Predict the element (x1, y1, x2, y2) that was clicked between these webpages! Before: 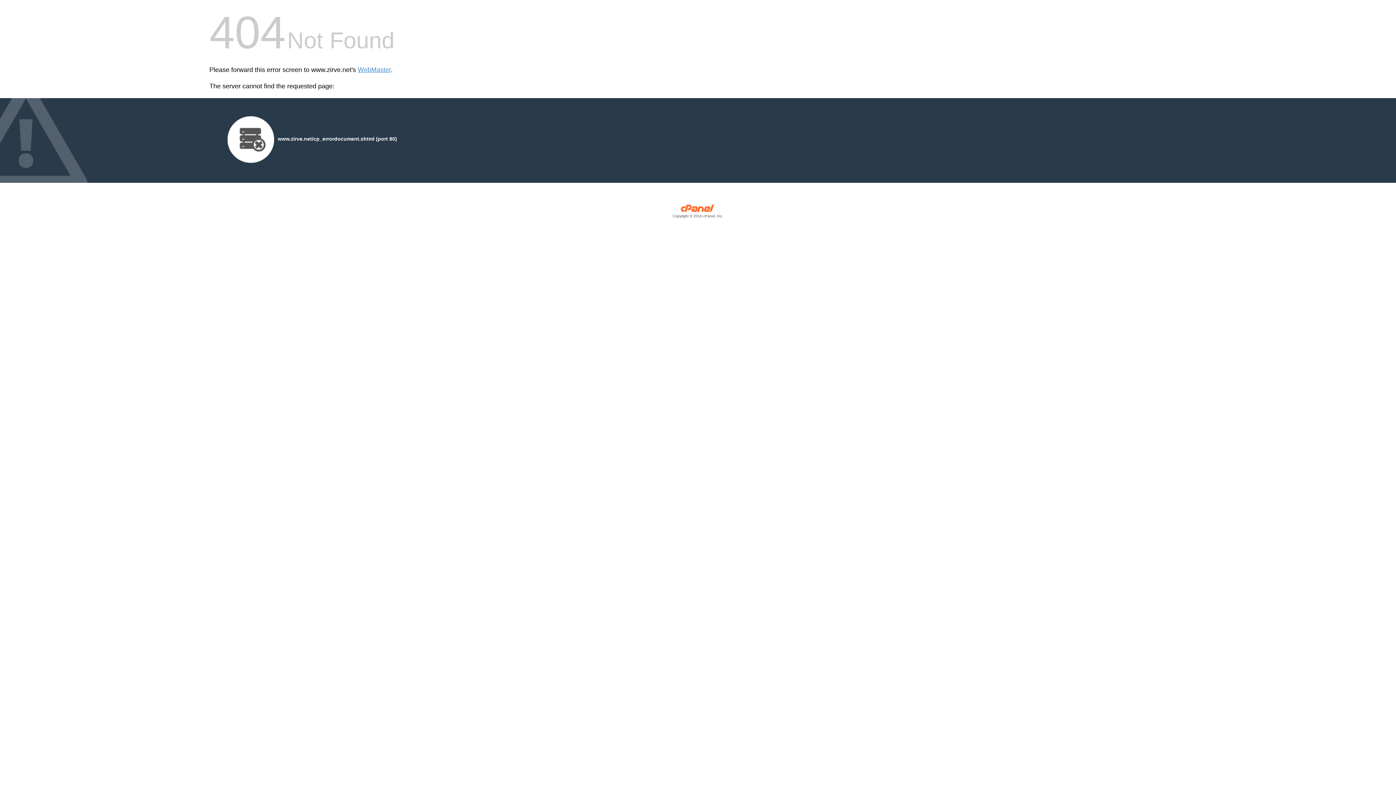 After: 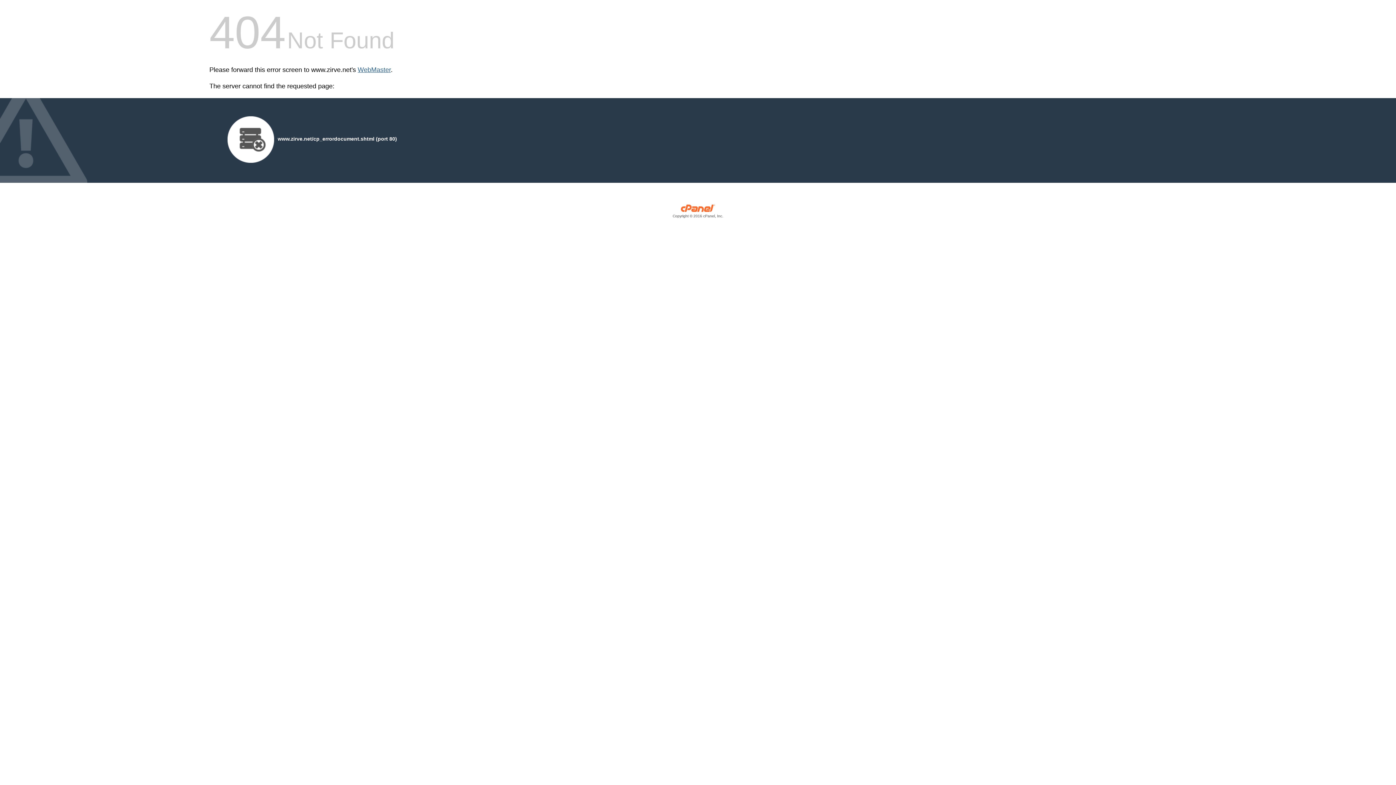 Action: label: WebMaster bbox: (357, 66, 390, 73)